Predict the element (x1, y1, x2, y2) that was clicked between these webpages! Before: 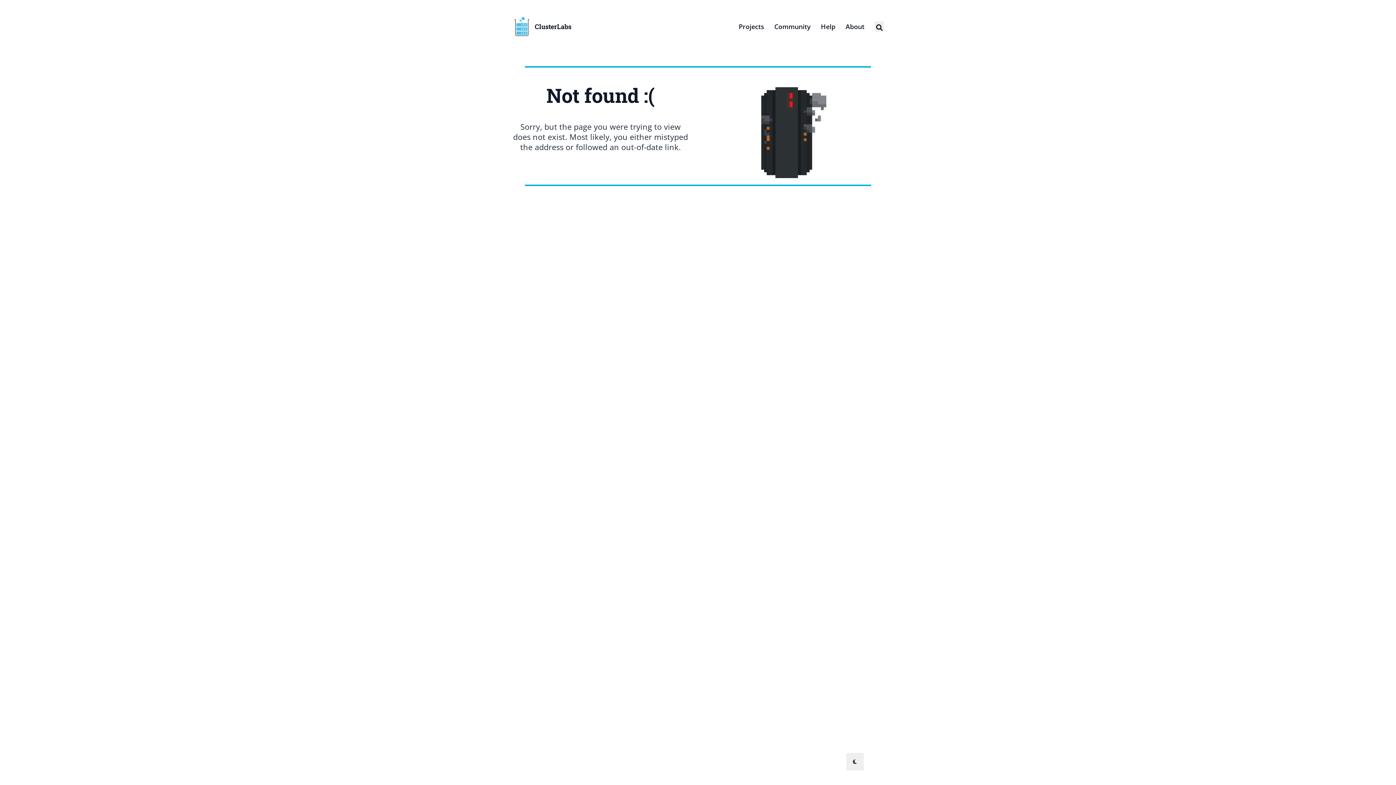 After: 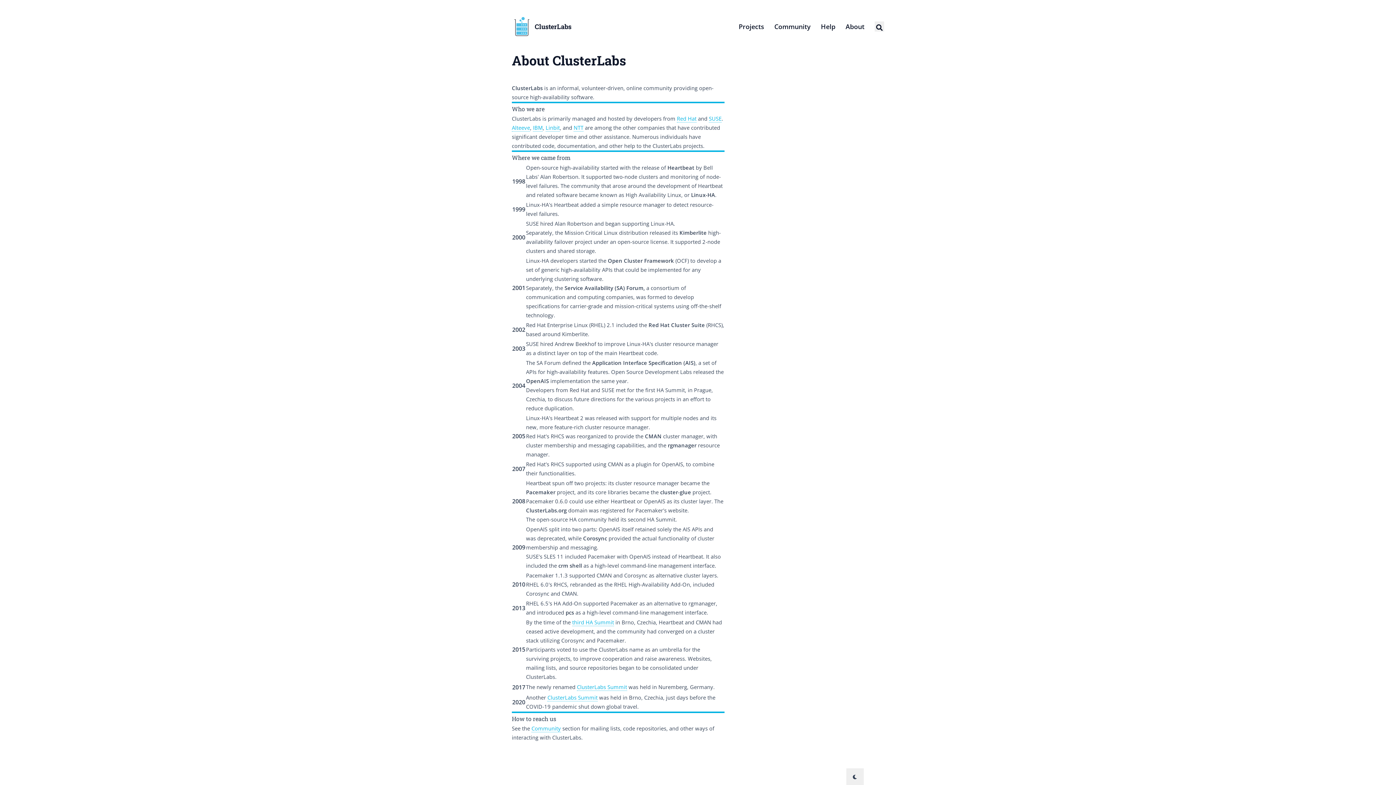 Action: bbox: (845, 22, 864, 30) label: About